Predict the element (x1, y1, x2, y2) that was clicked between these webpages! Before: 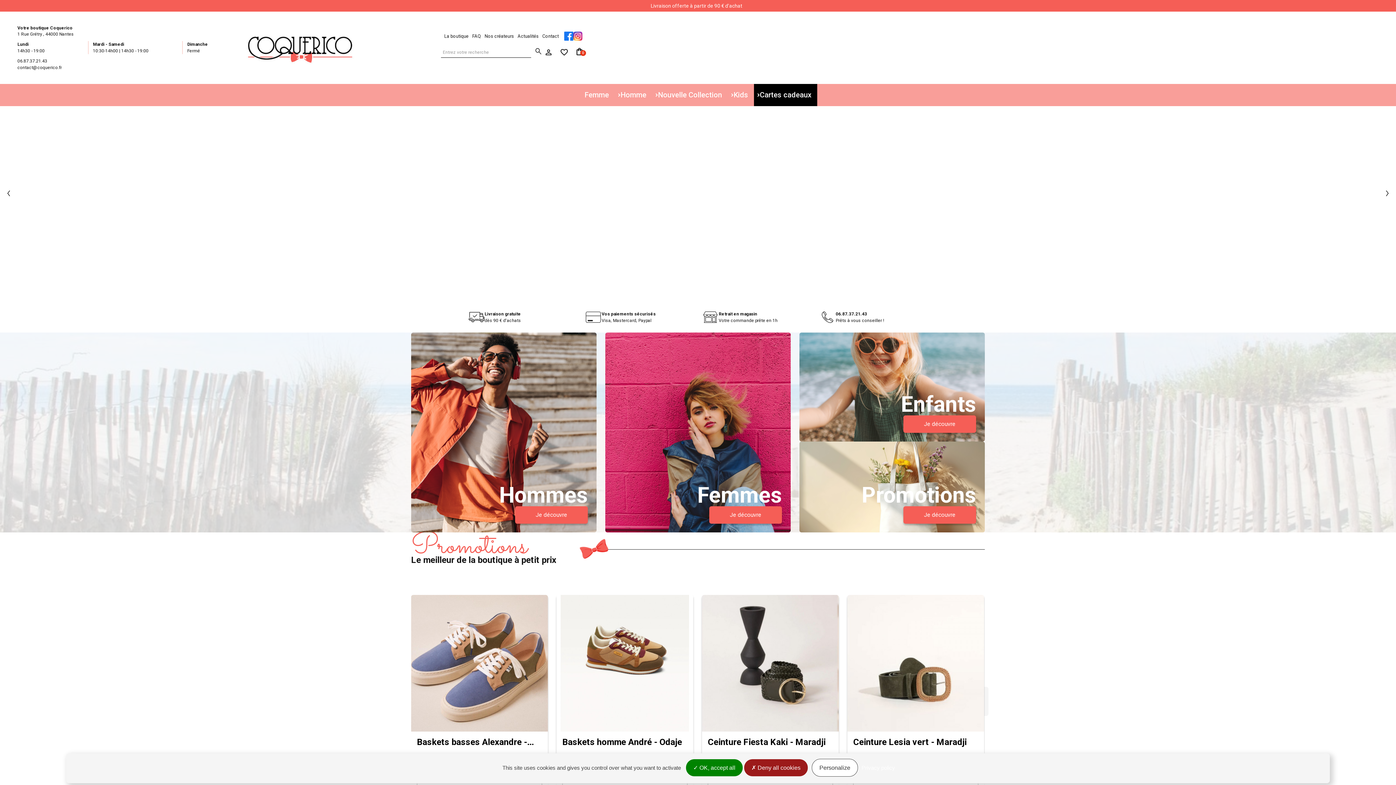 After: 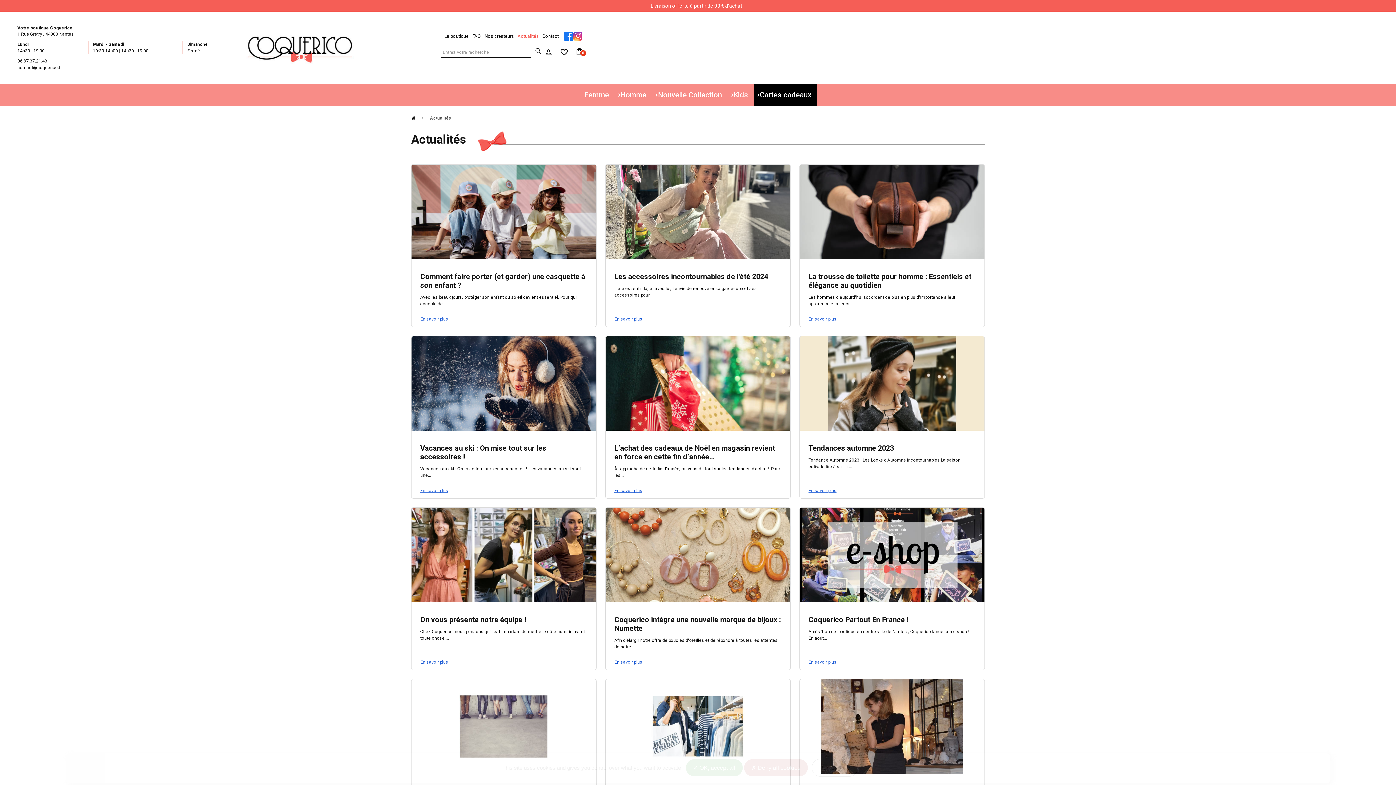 Action: label: Actualités bbox: (516, 32, 540, 39)